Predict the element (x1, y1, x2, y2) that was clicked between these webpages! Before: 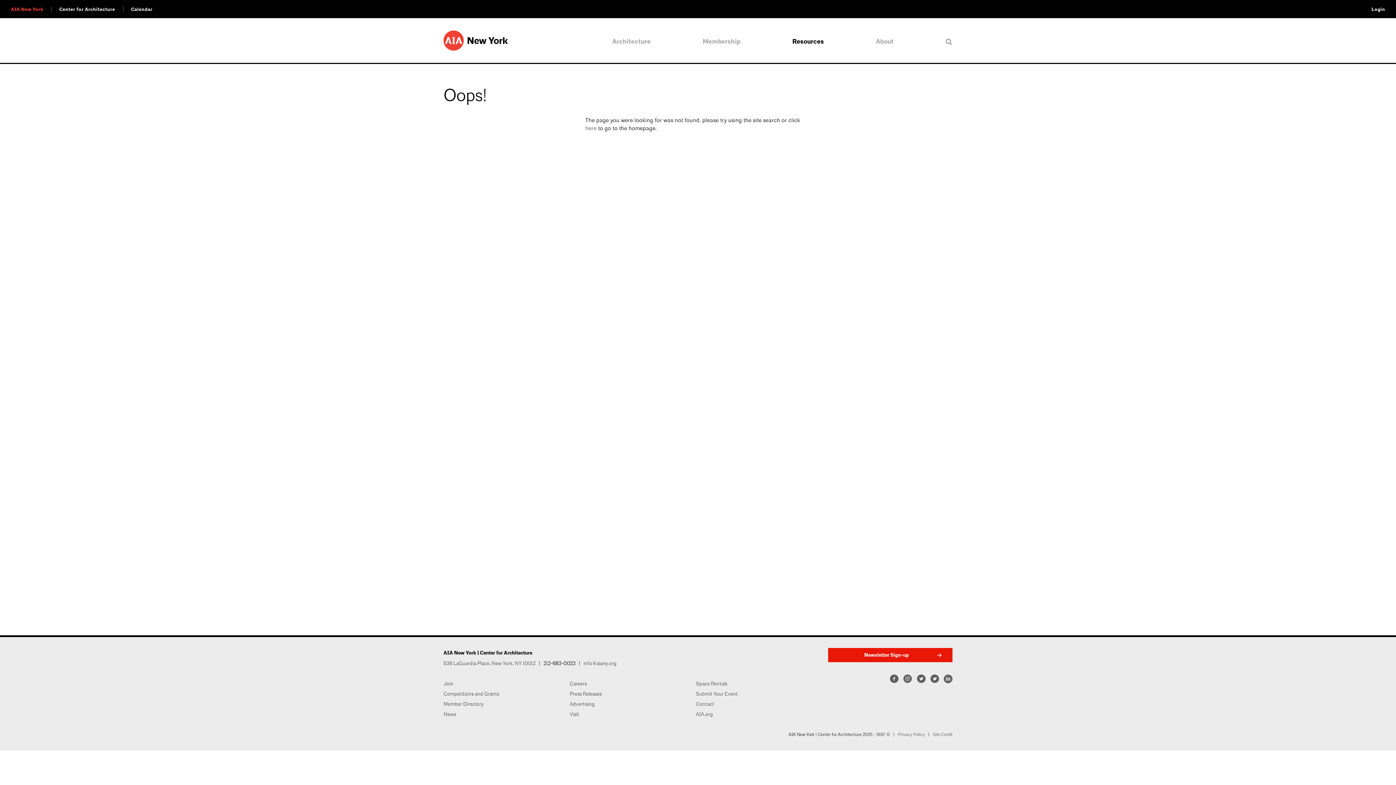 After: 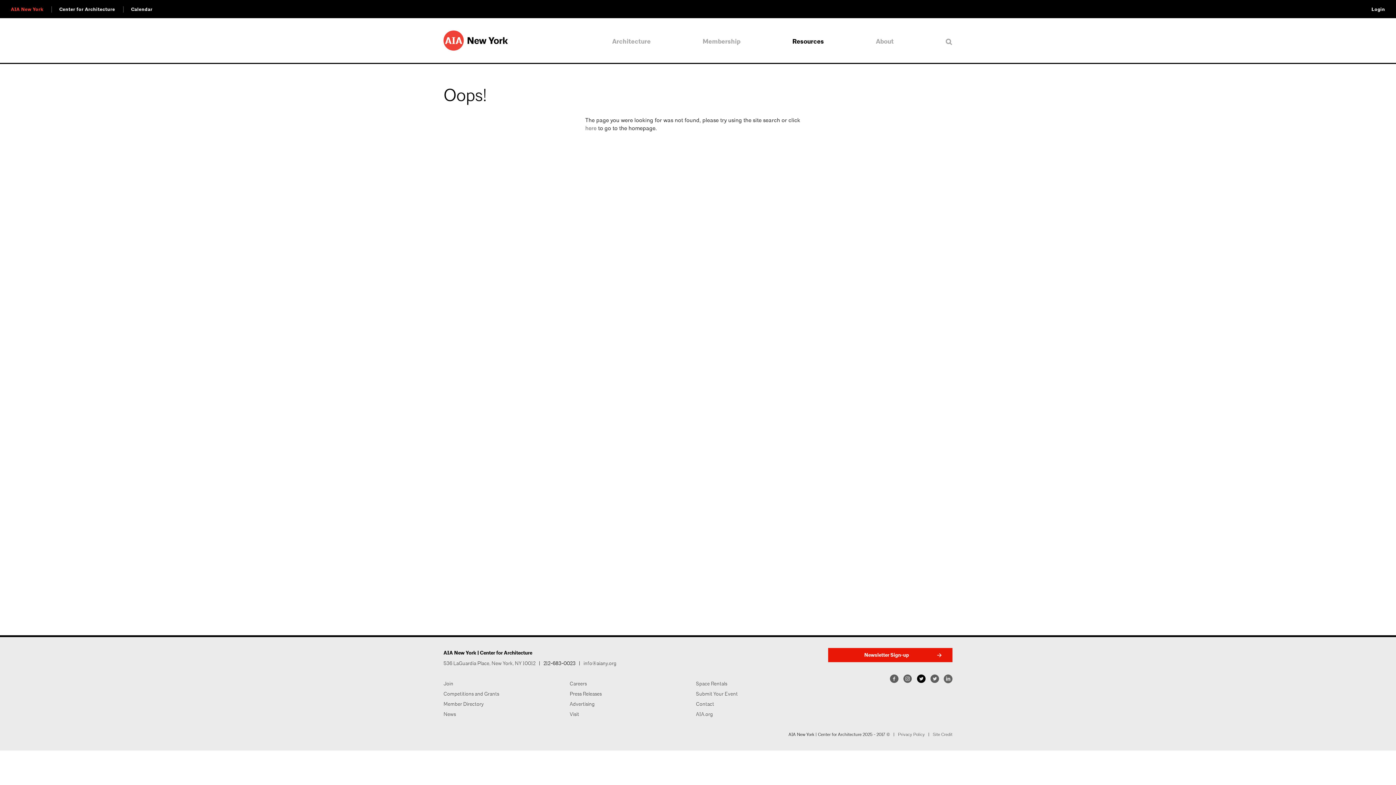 Action: bbox: (917, 675, 925, 681)